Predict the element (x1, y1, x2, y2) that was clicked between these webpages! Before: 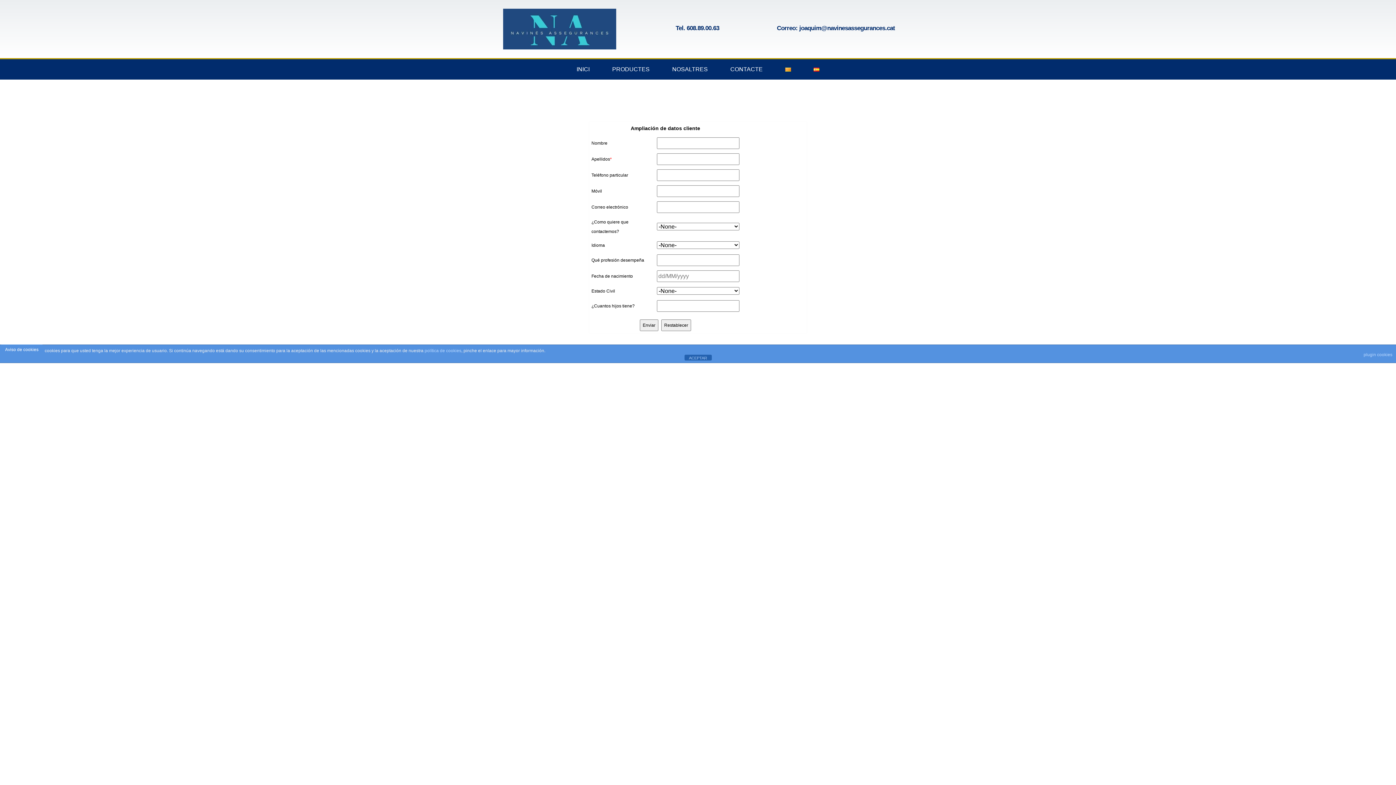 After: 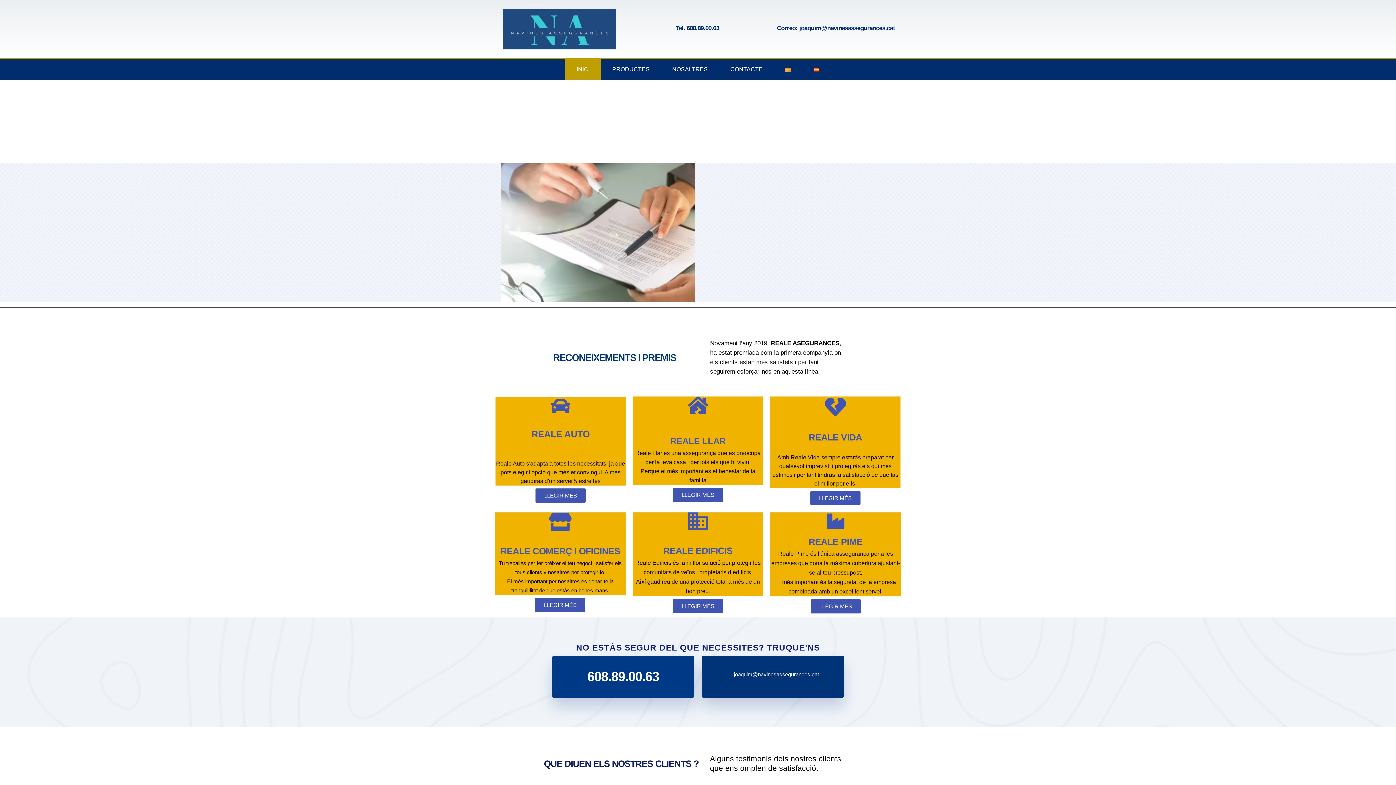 Action: bbox: (503, 4, 616, 53)